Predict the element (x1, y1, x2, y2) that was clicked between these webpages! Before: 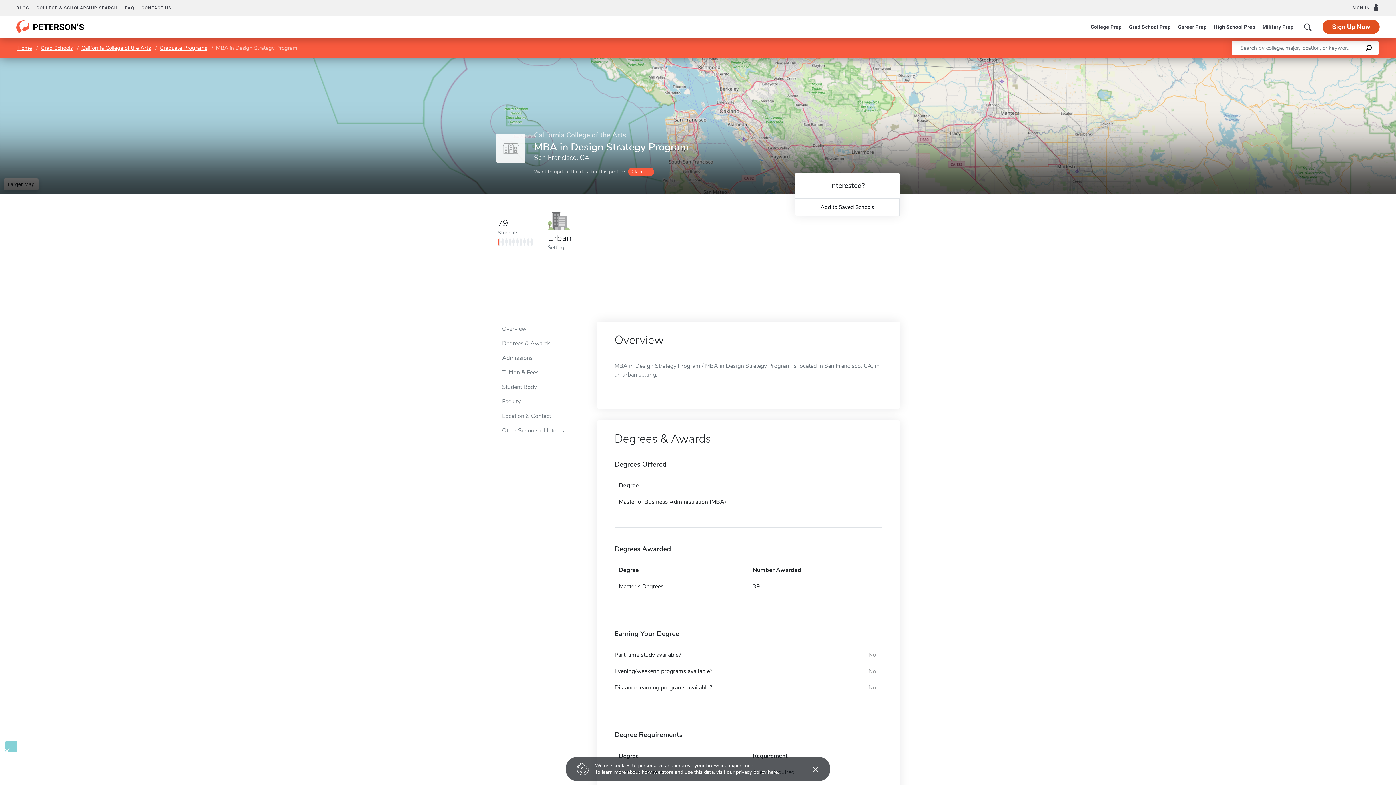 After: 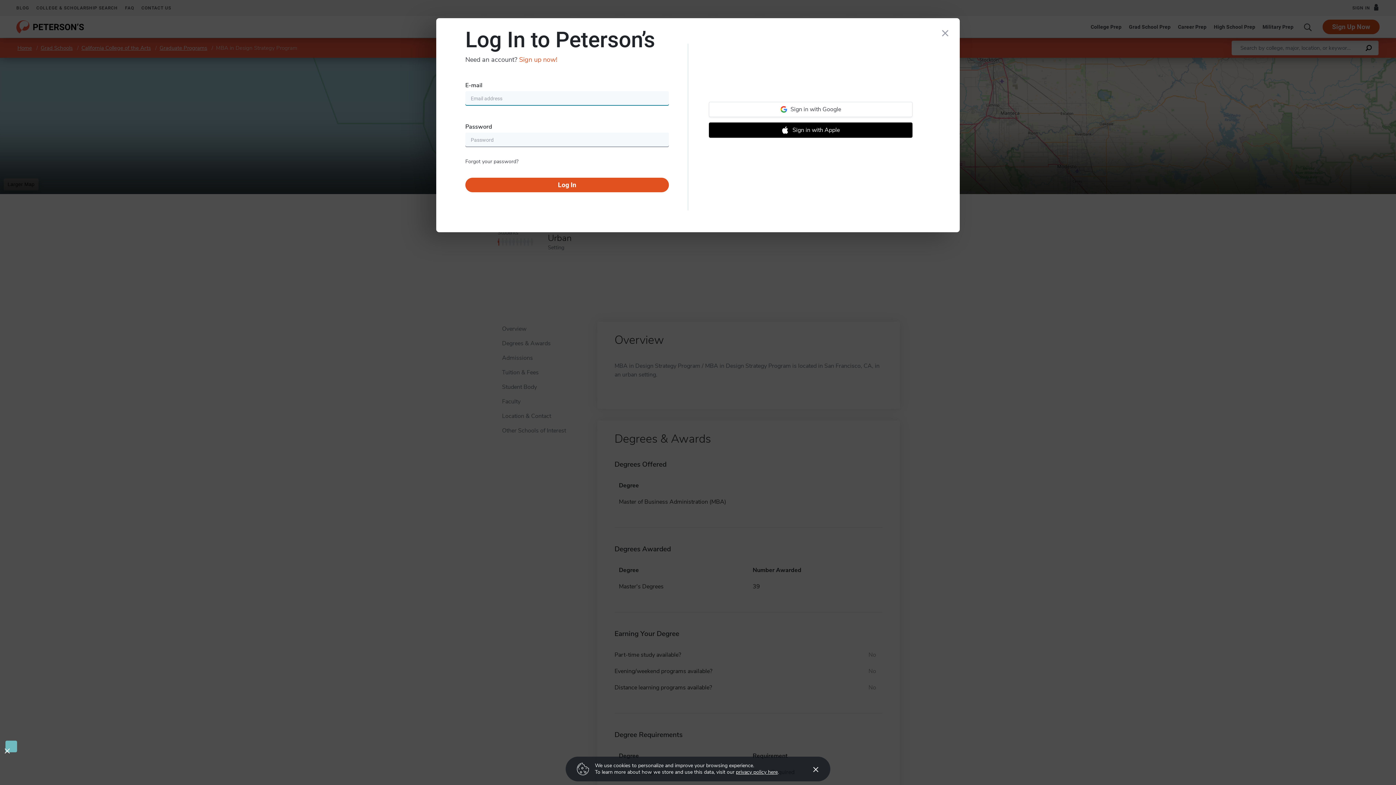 Action: label: Add to Saved Schools bbox: (795, 200, 899, 214)